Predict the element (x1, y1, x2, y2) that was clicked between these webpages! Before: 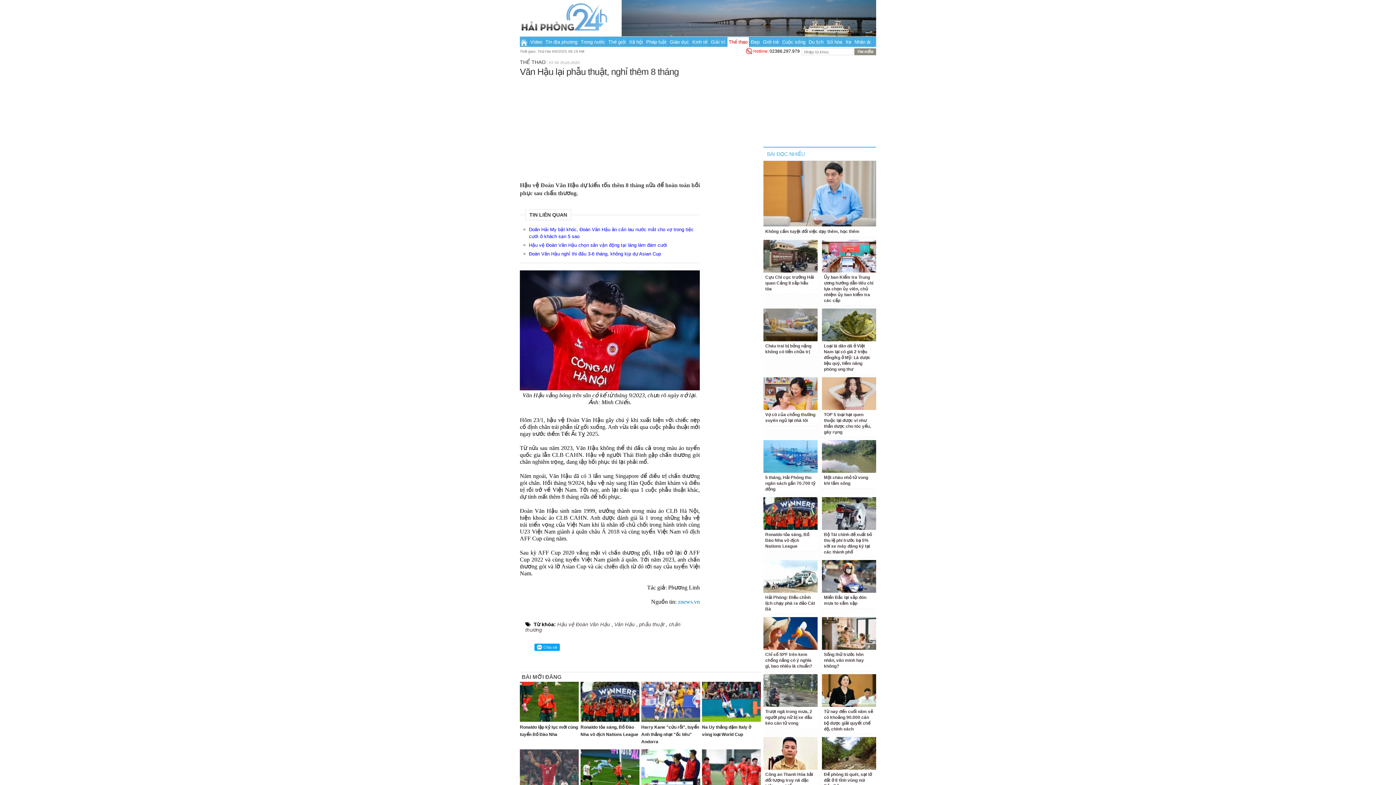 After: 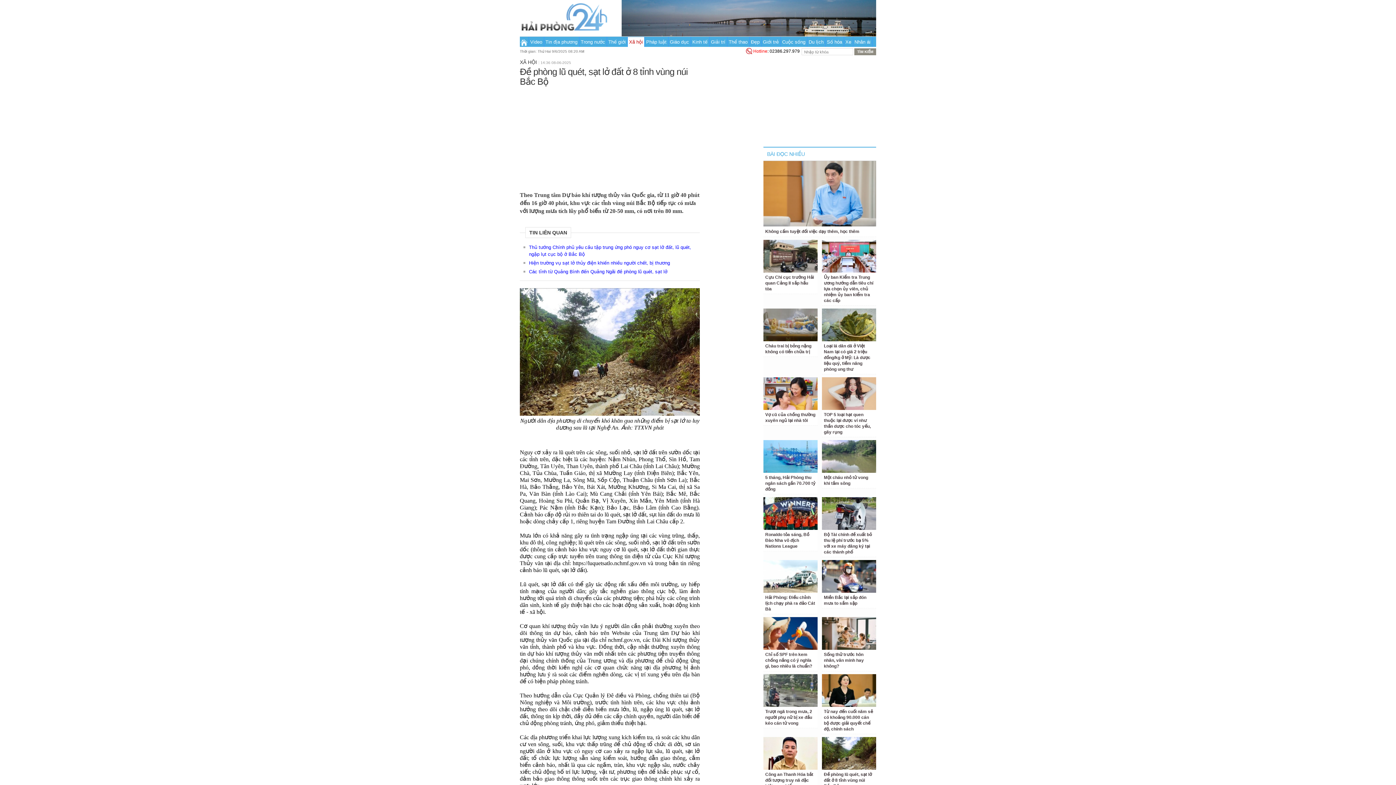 Action: label: Đề phòng lũ quét, sạt lở đất ở 8 tỉnh vùng núi Bắc Bộ bbox: (824, 772, 872, 789)